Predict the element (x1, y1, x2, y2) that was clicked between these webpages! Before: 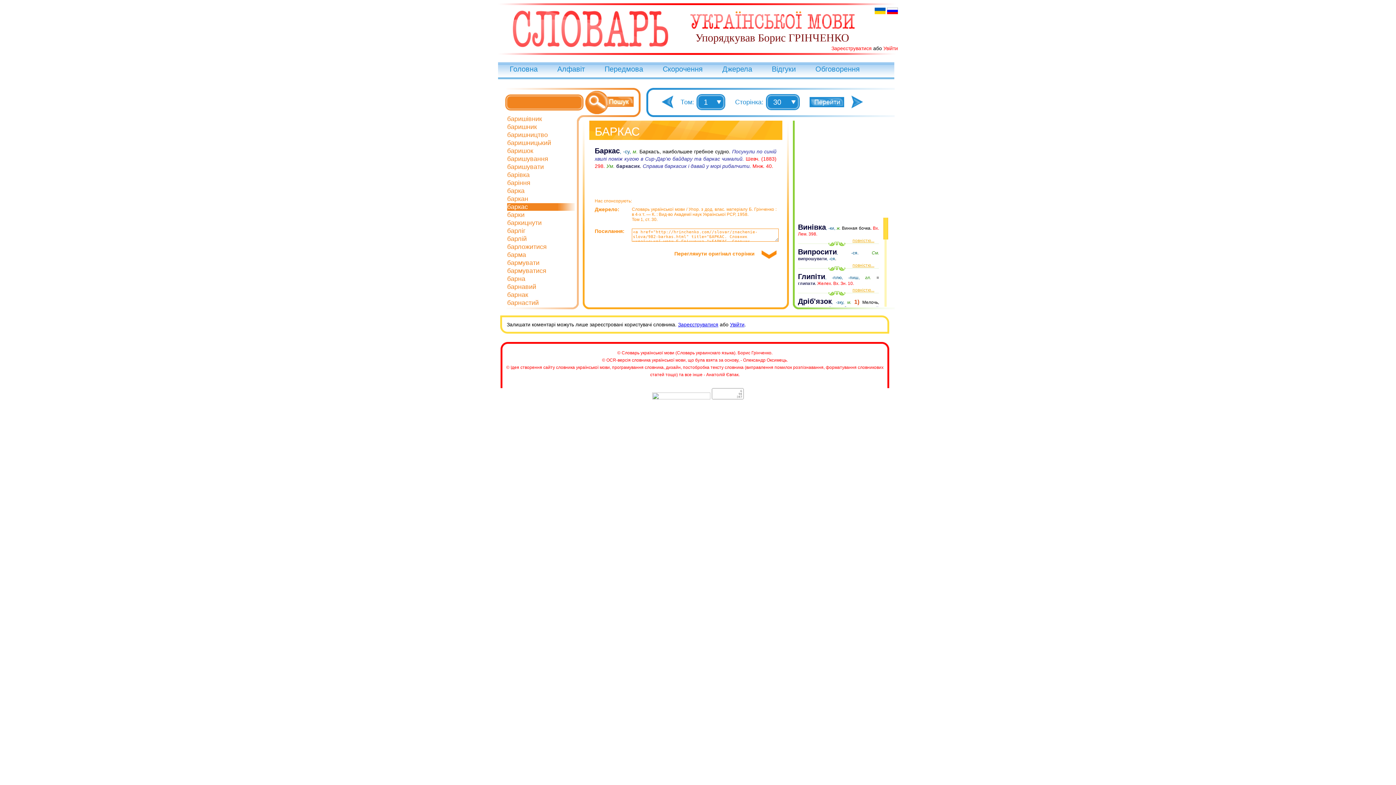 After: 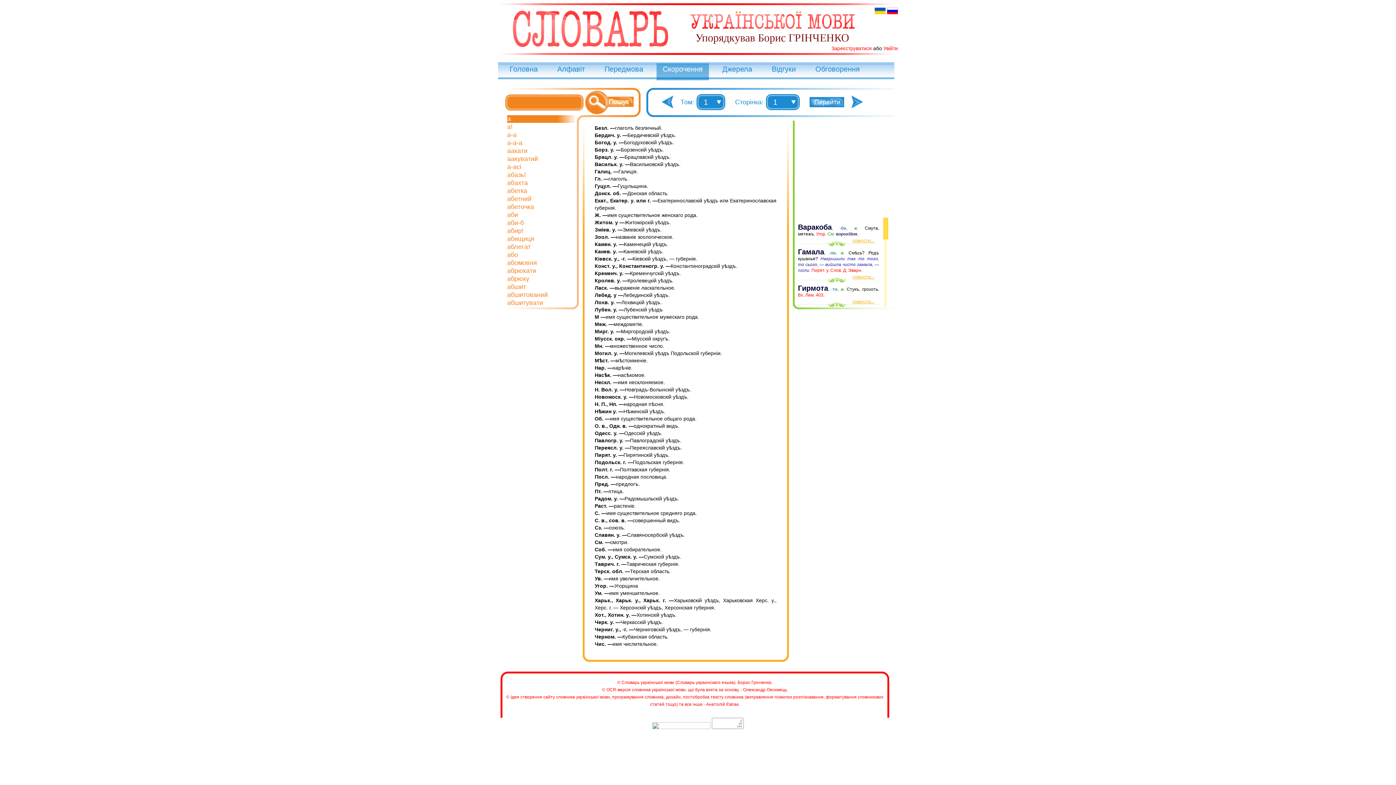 Action: bbox: (662, 65, 702, 73) label: Скорочення